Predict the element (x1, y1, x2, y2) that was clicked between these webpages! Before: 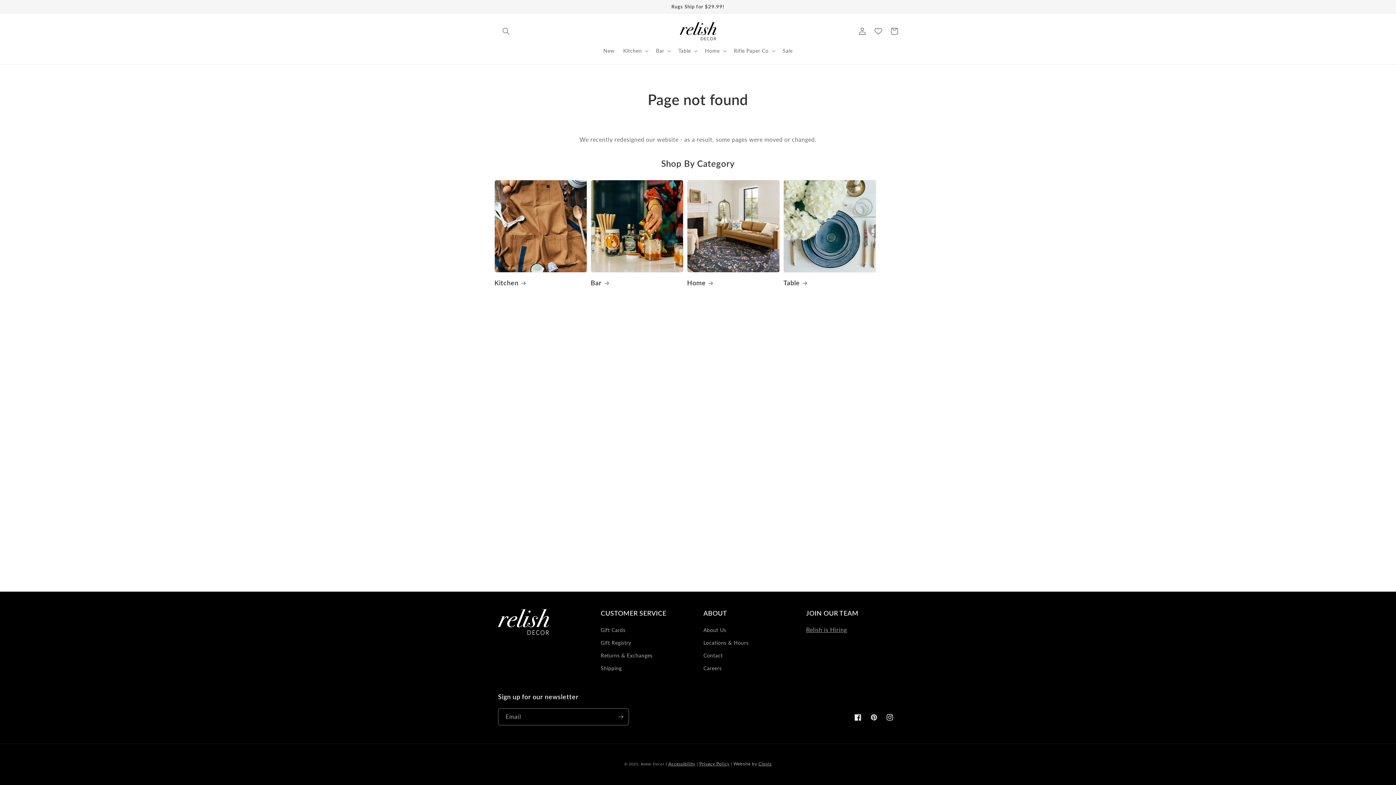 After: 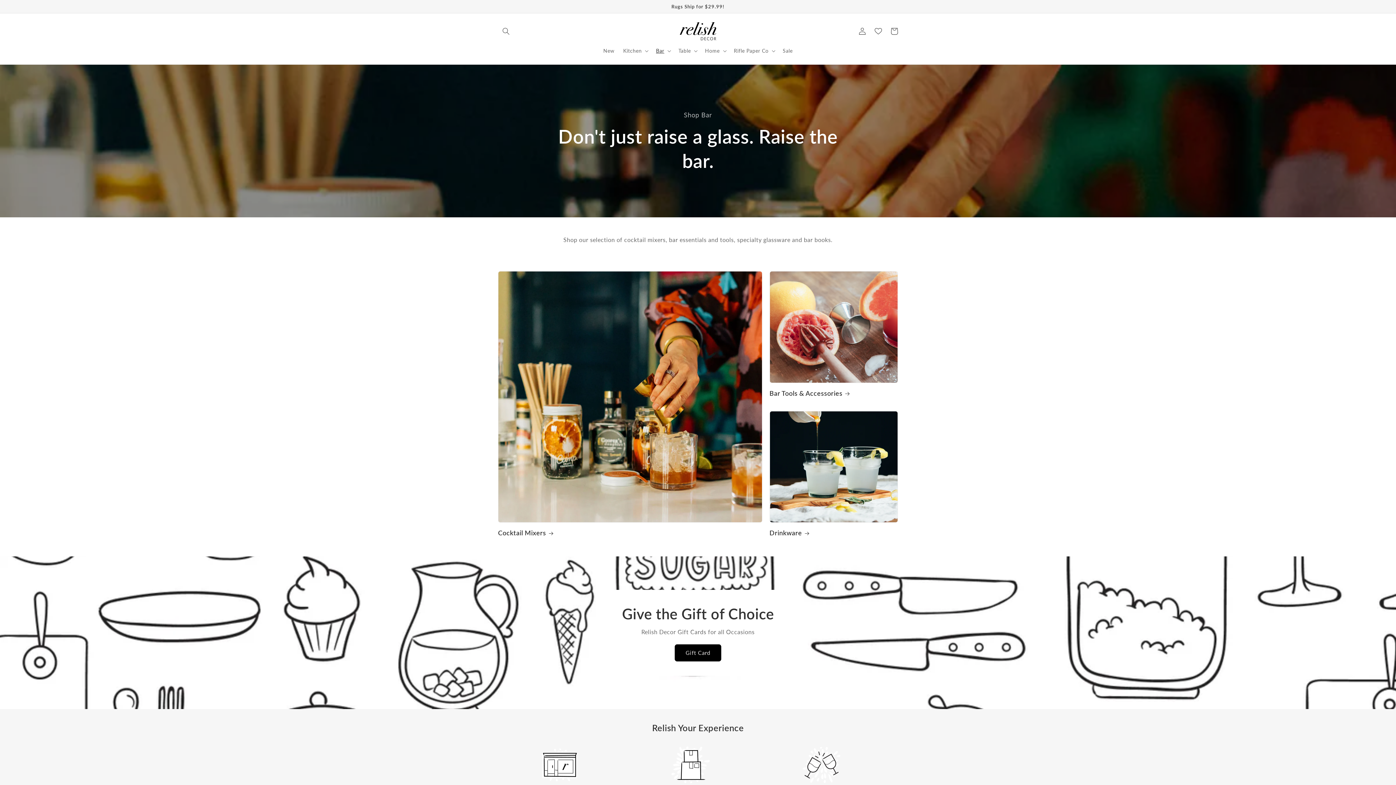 Action: bbox: (590, 278, 683, 287) label: Bar